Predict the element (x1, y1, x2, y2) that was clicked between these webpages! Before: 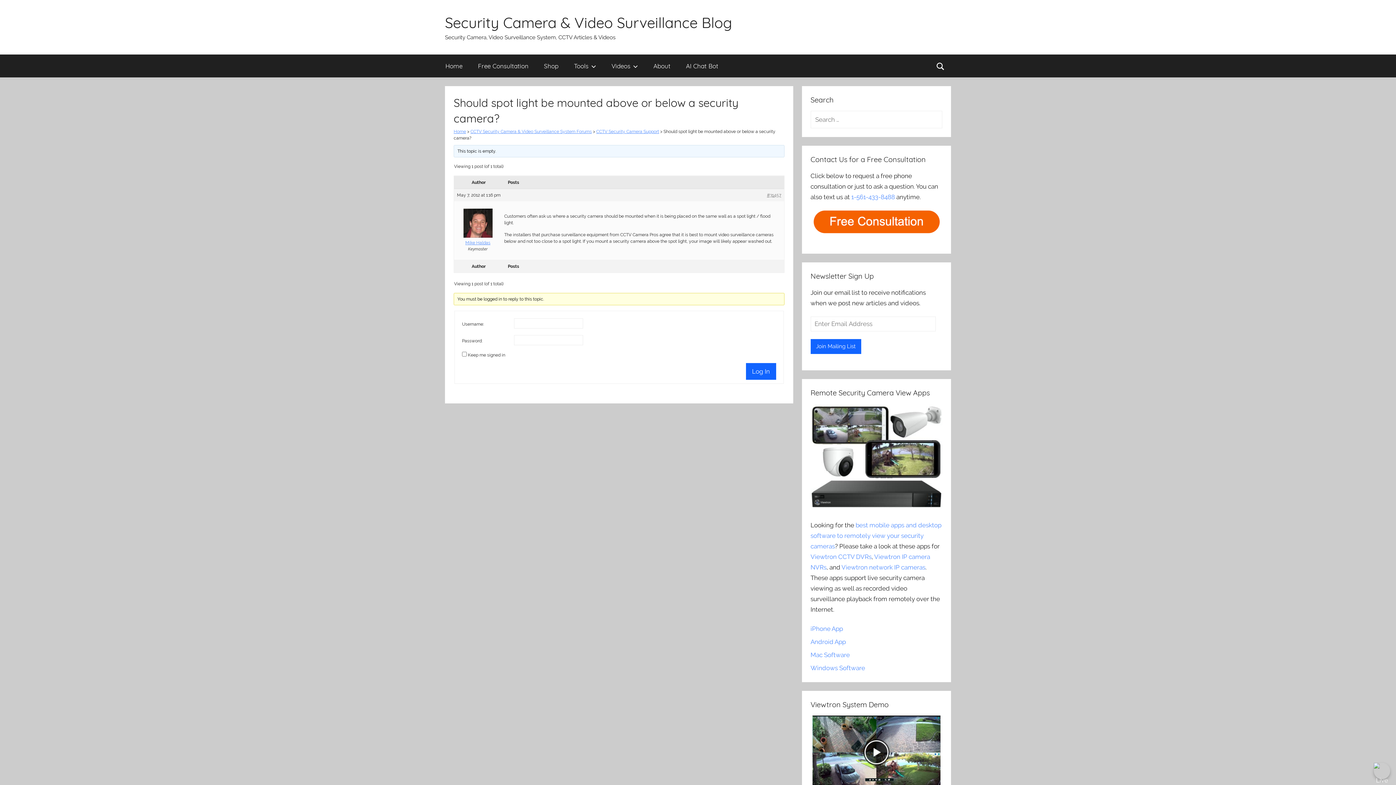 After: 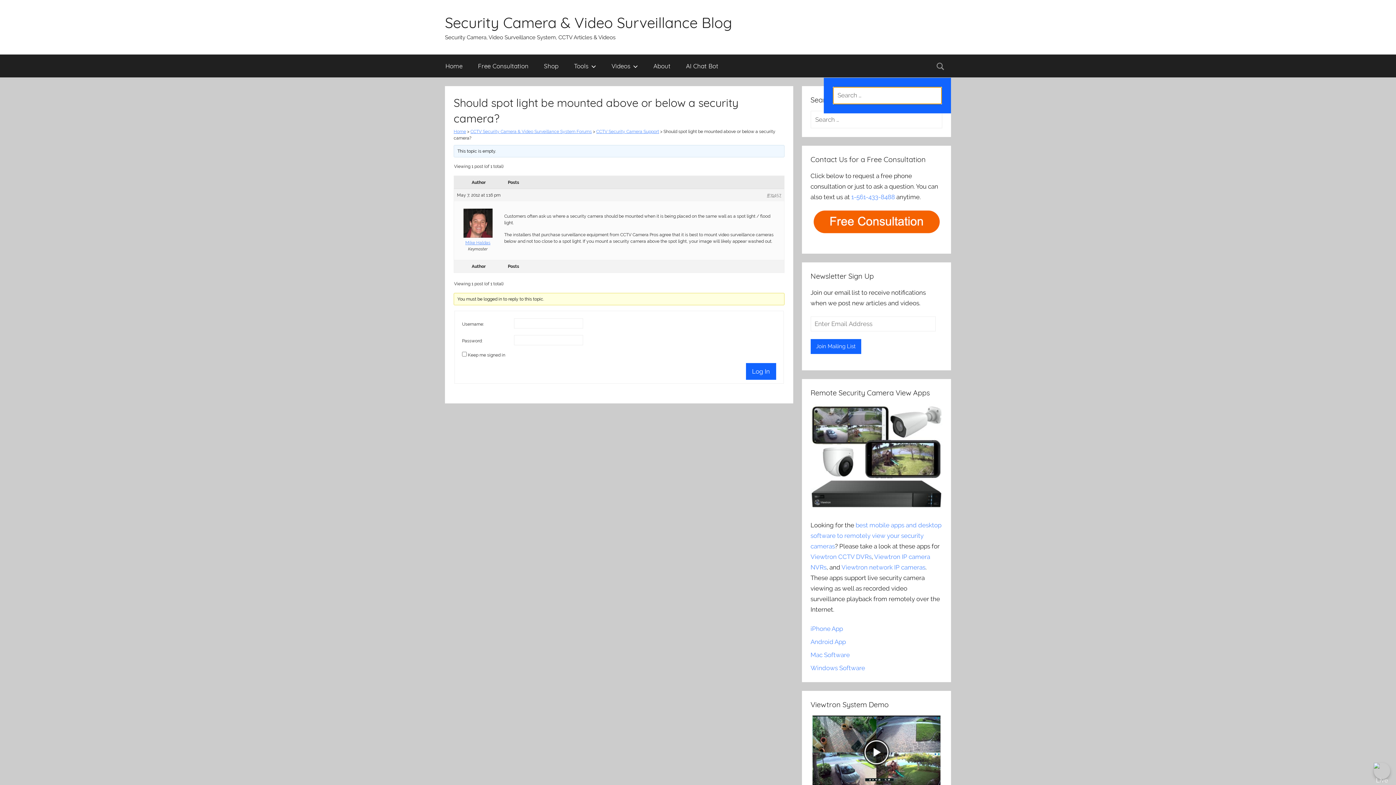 Action: label: Search bbox: (930, 54, 951, 77)